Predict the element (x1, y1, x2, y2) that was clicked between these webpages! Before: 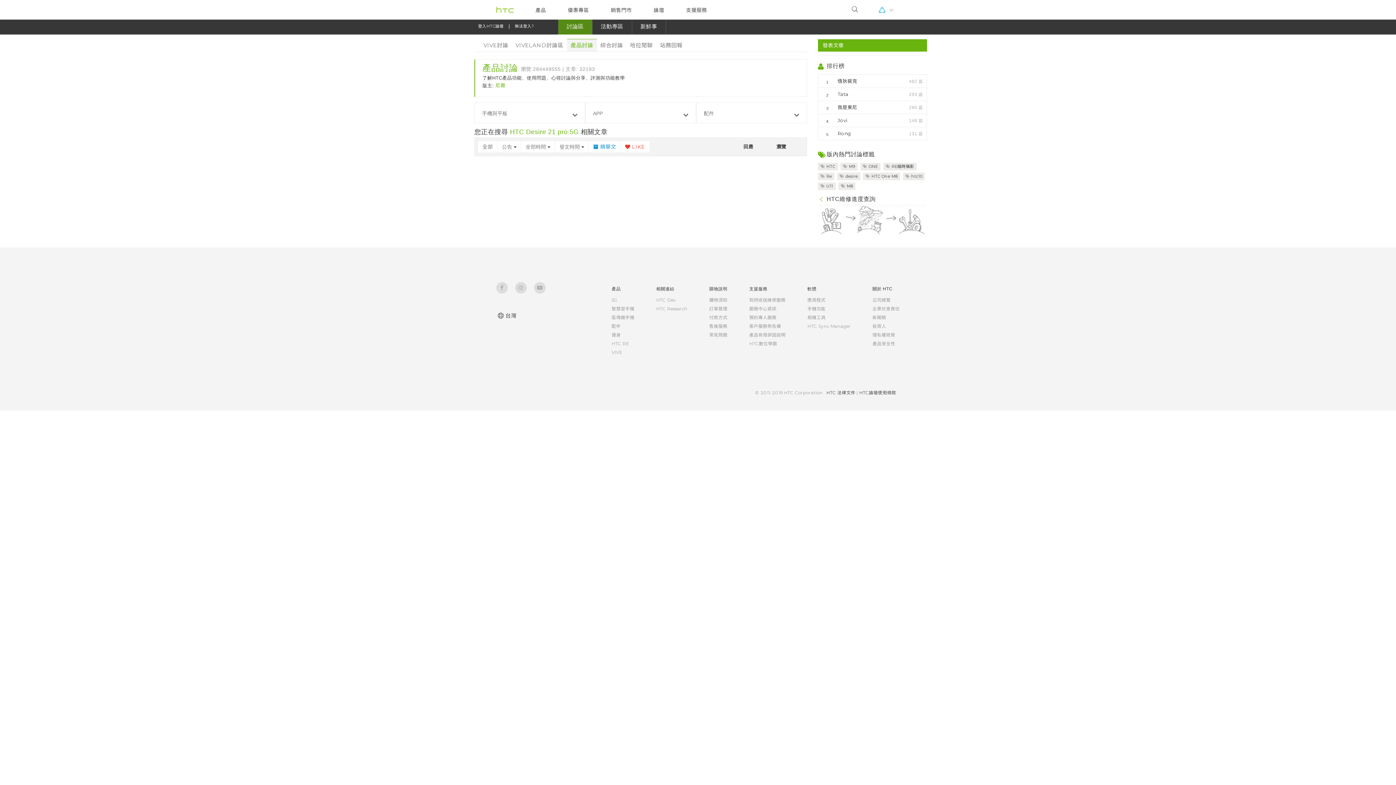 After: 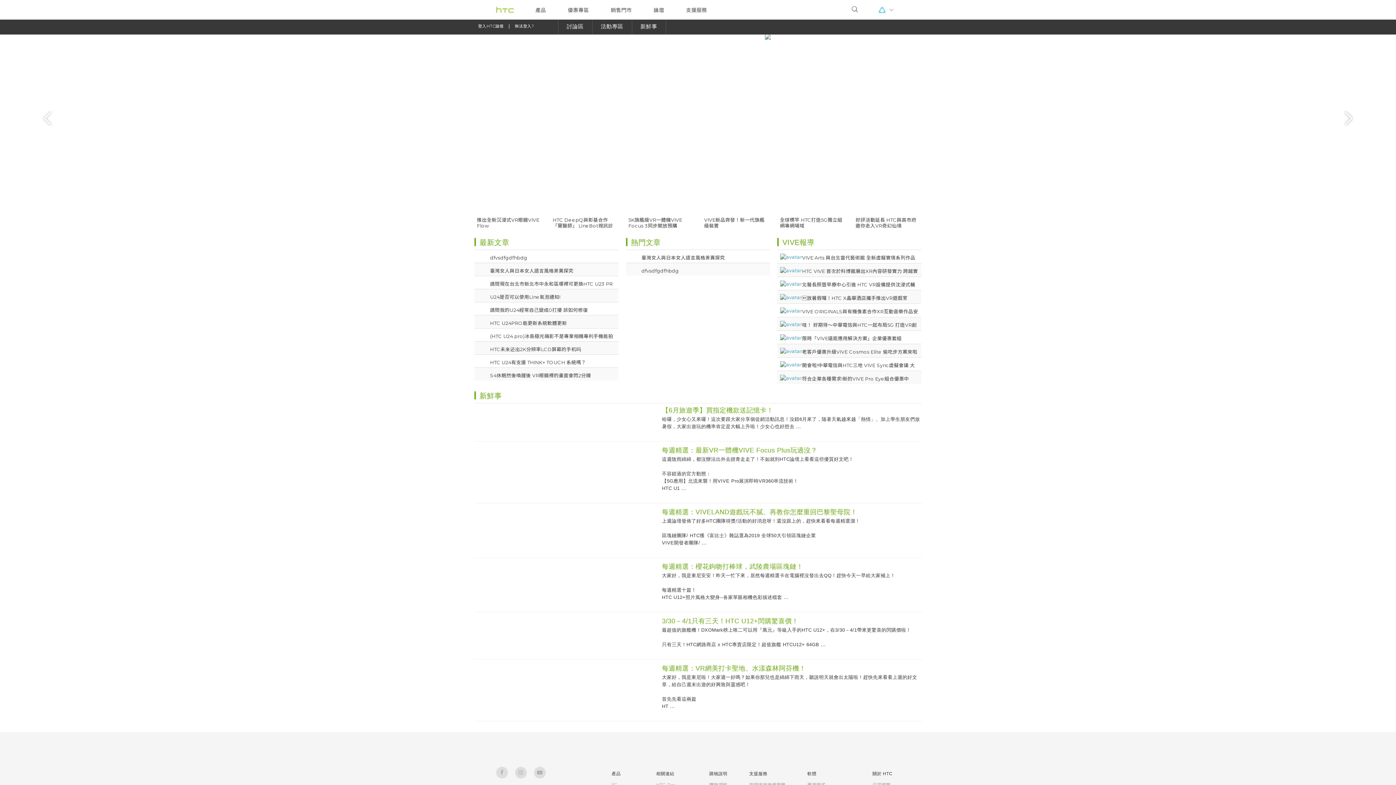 Action: label: 
                            論壇
                         bbox: (653, 0, 664, 18)